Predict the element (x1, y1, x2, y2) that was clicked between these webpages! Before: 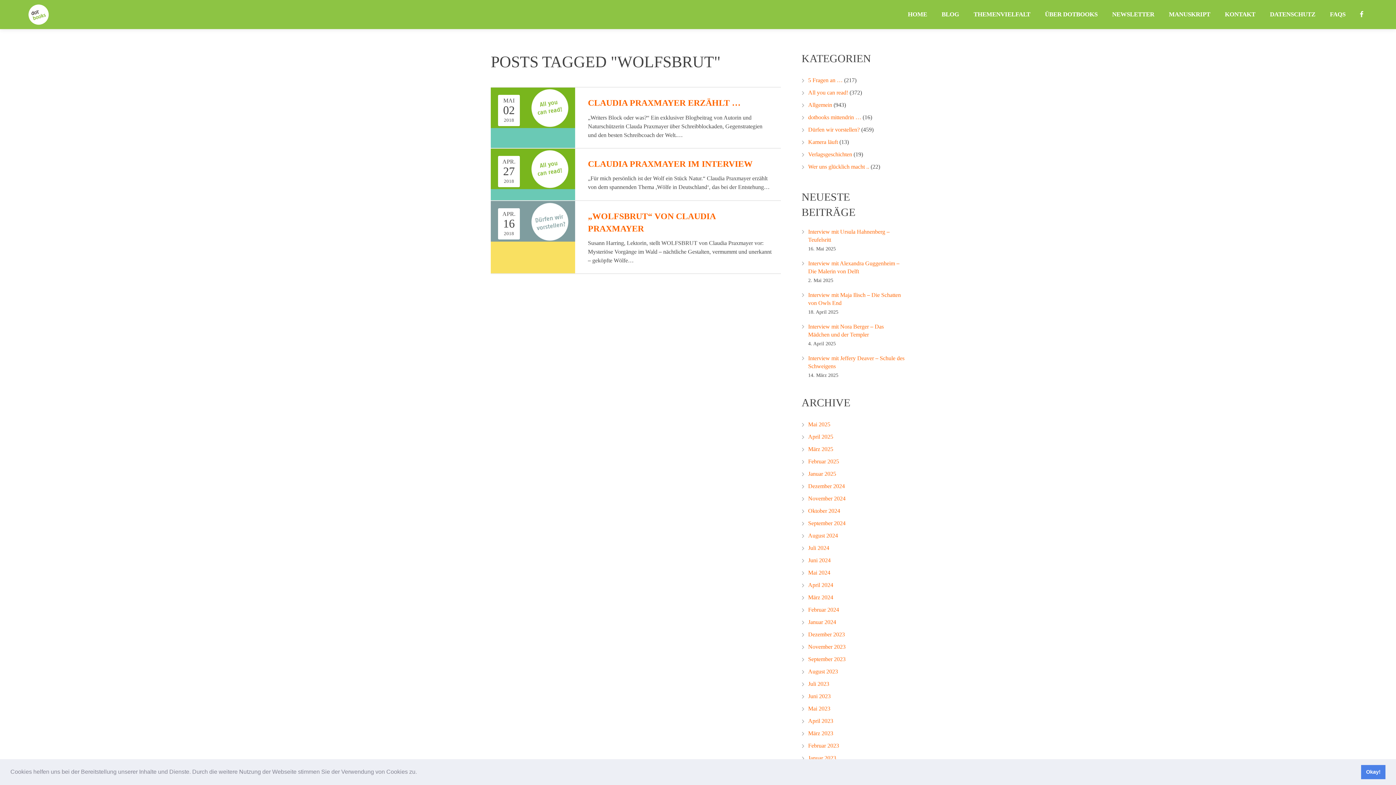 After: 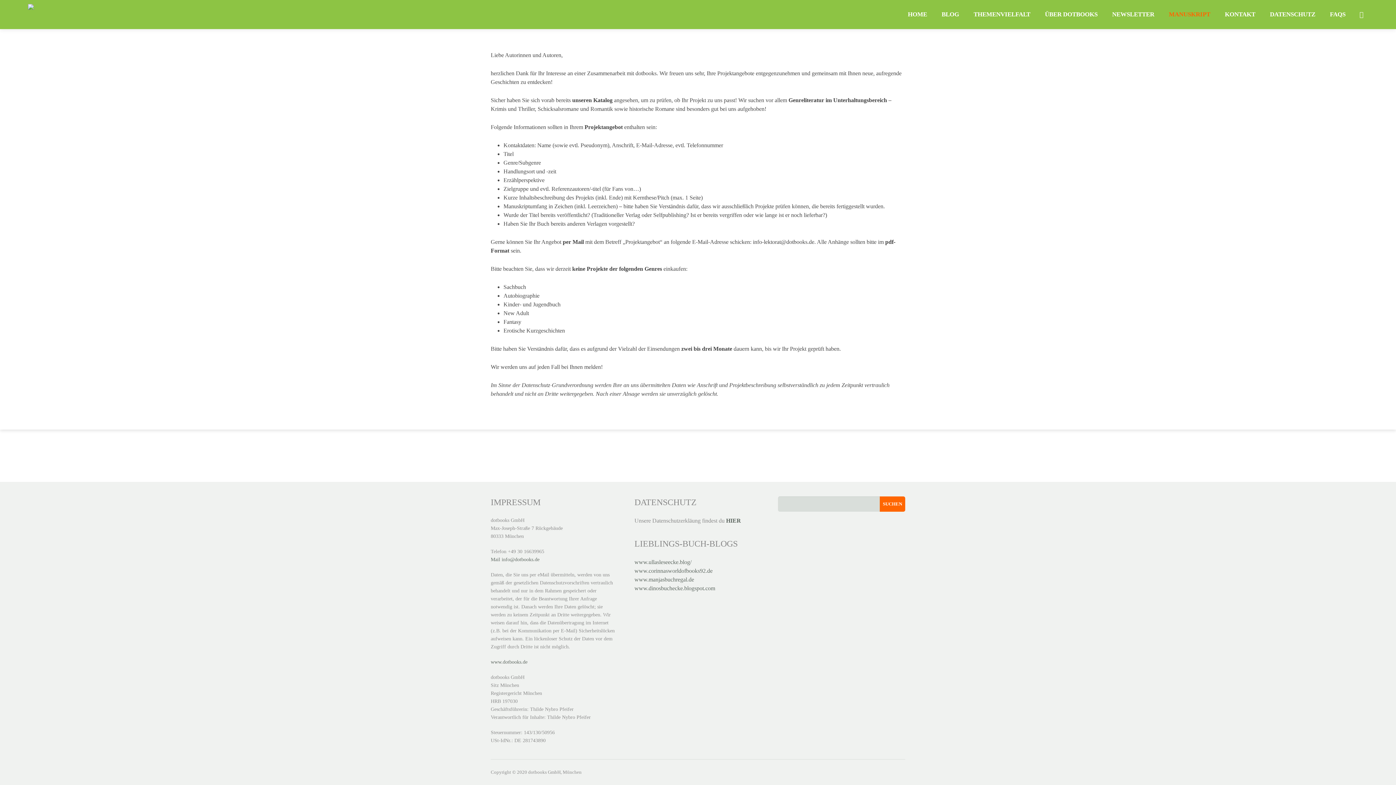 Action: label: MANUSKRIPT bbox: (1161, 0, 1217, 29)